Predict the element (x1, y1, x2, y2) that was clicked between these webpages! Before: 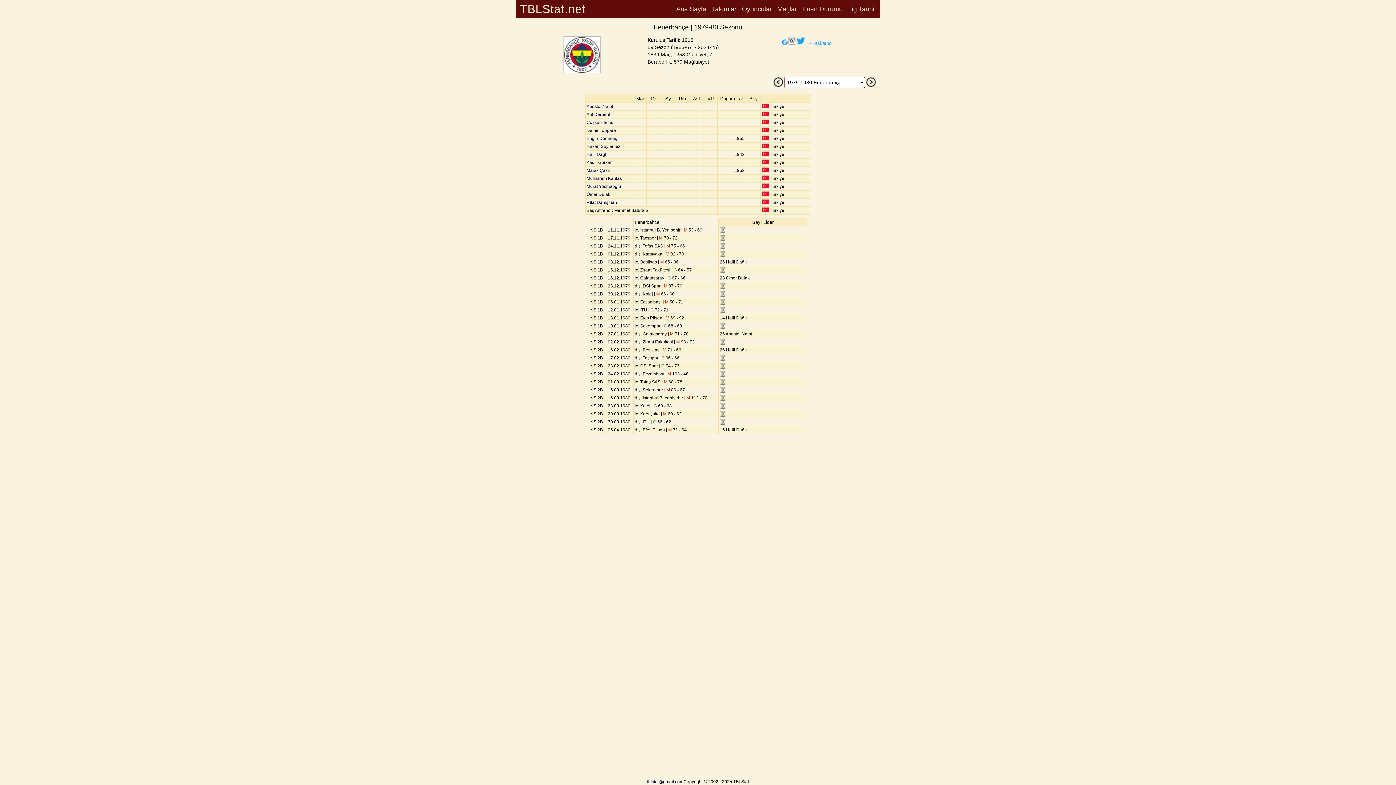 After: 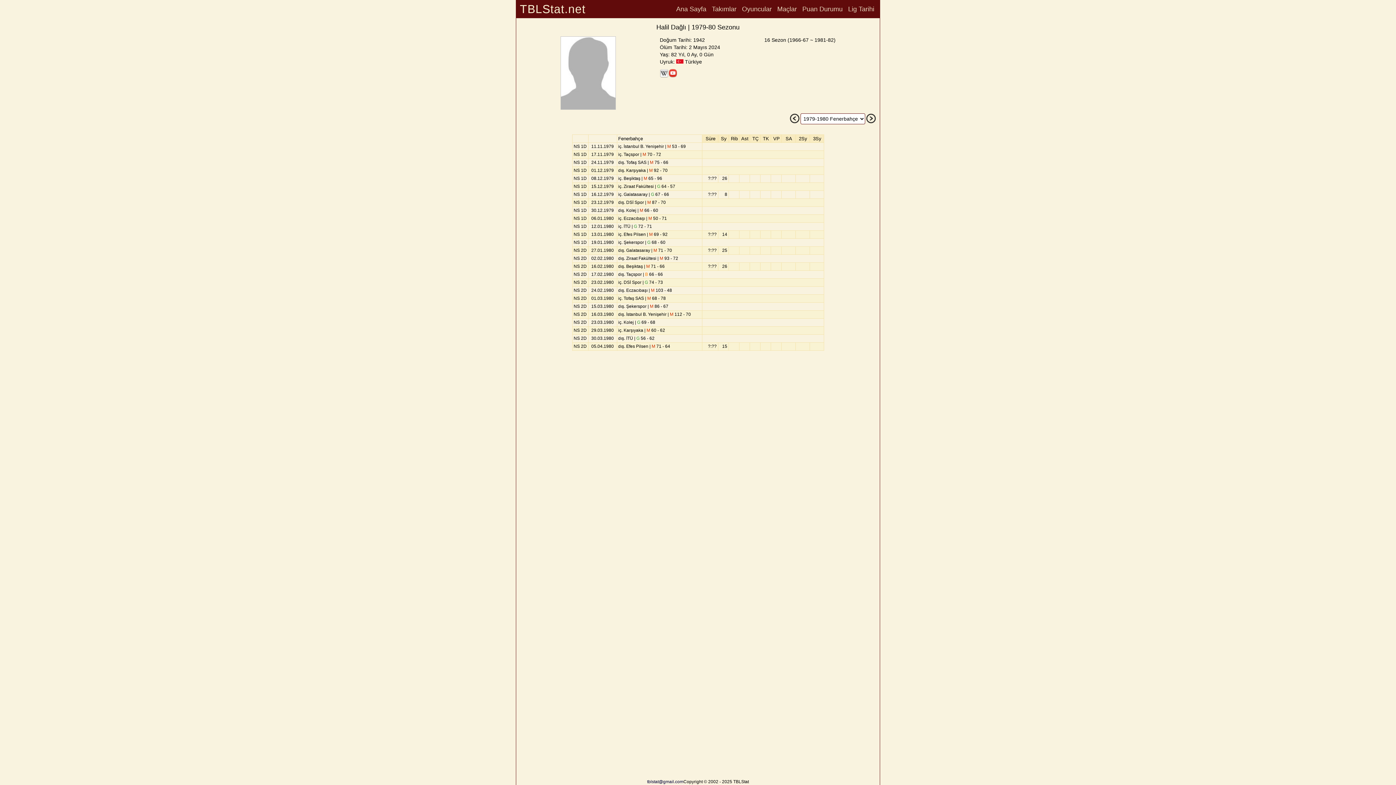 Action: bbox: (586, 152, 607, 157) label: Halil Dağlı